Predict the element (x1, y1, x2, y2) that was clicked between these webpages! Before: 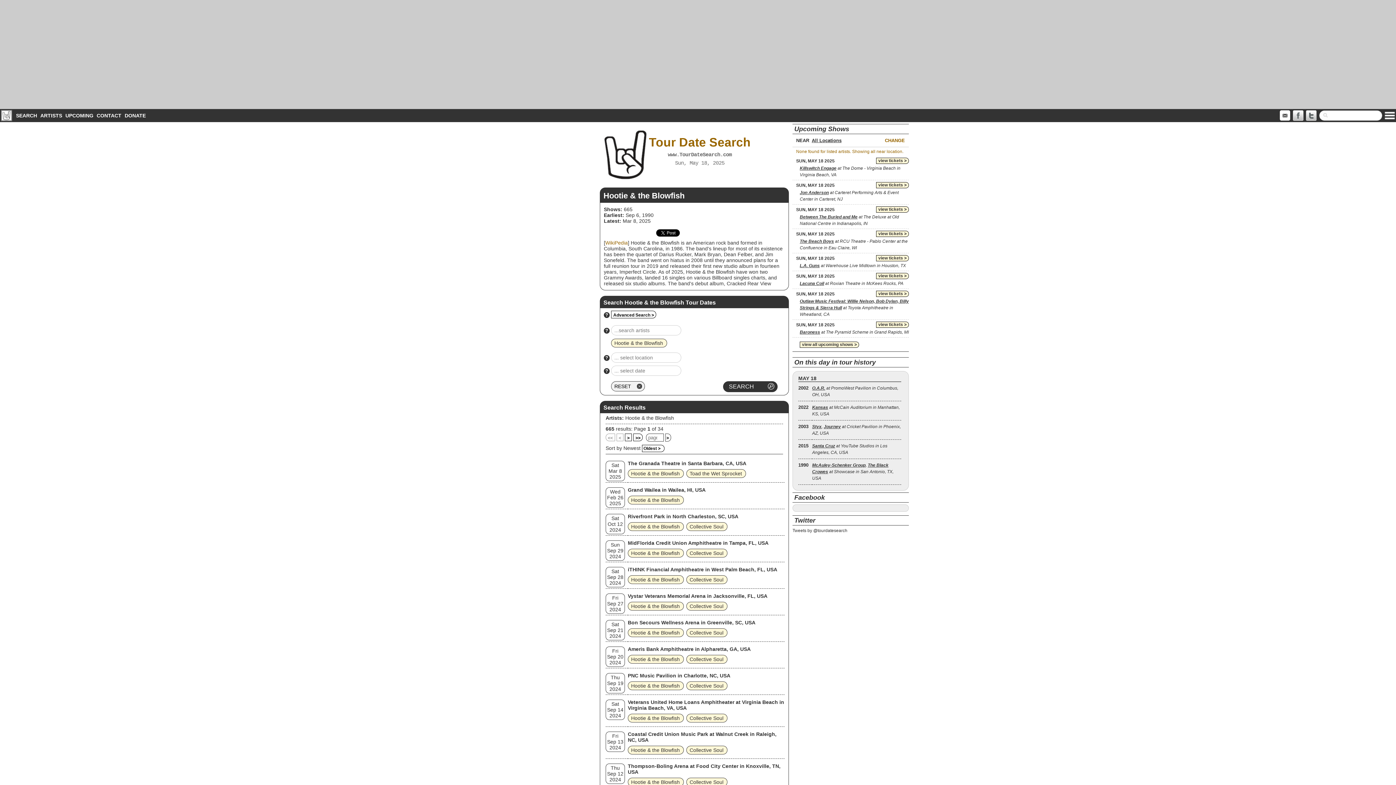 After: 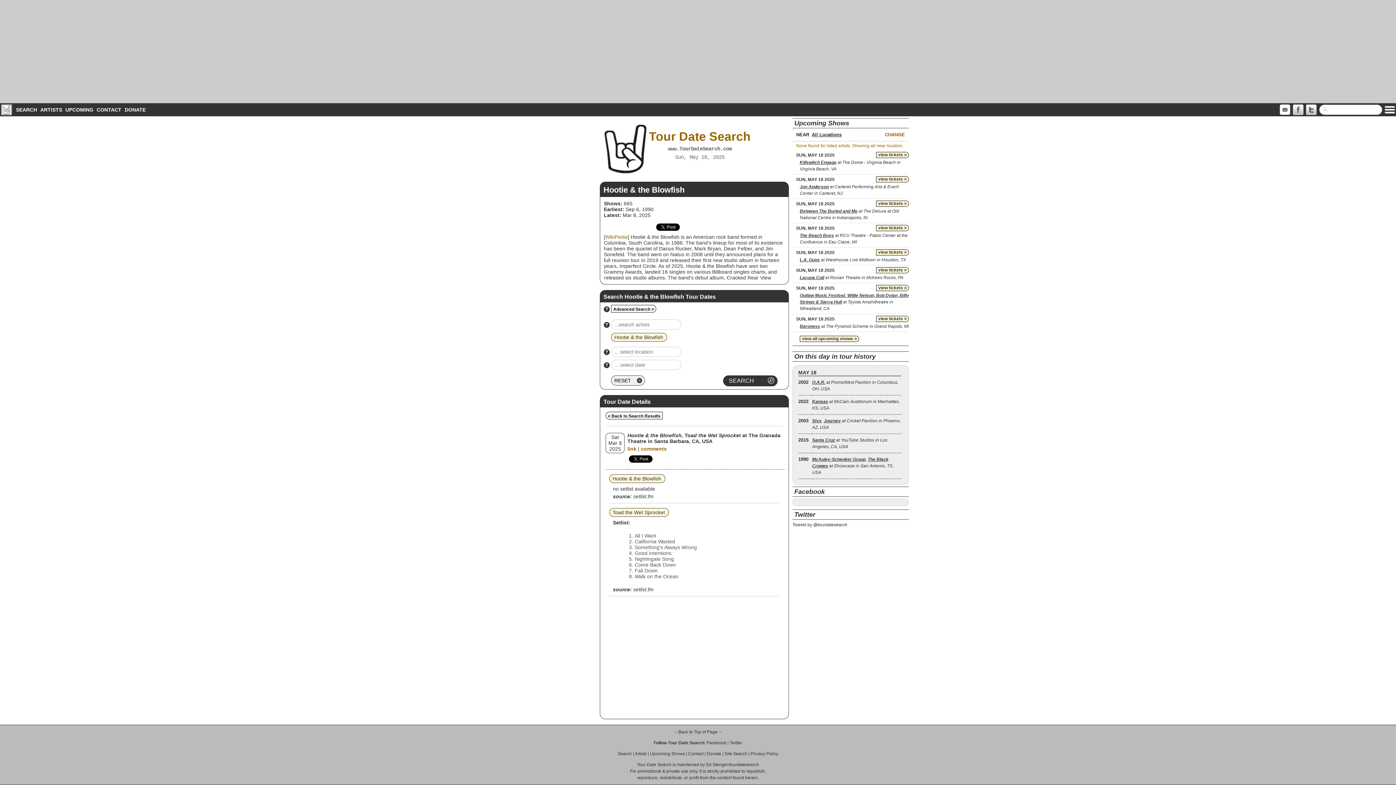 Action: bbox: (628, 460, 746, 466) label: The Granada Theatre in Santa Barbara, CA, USA